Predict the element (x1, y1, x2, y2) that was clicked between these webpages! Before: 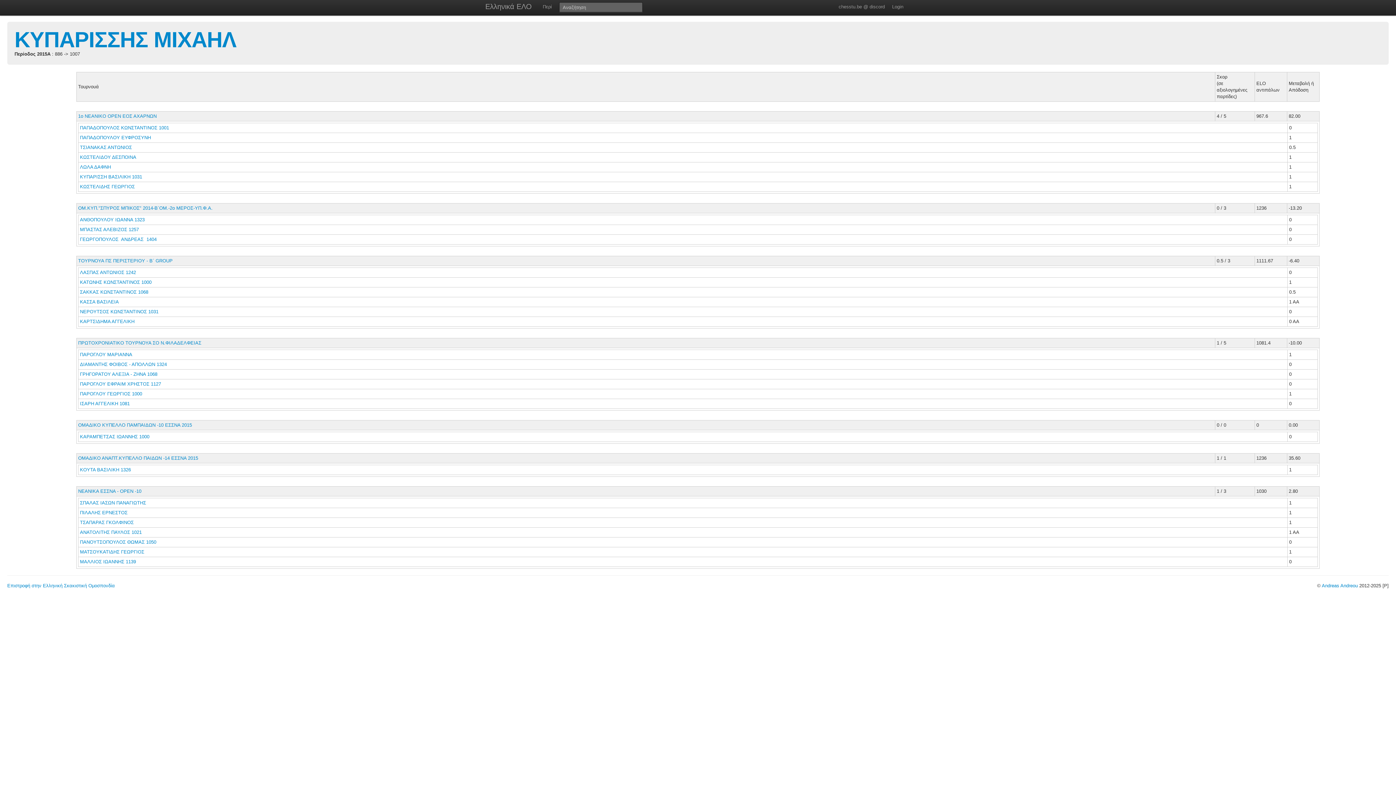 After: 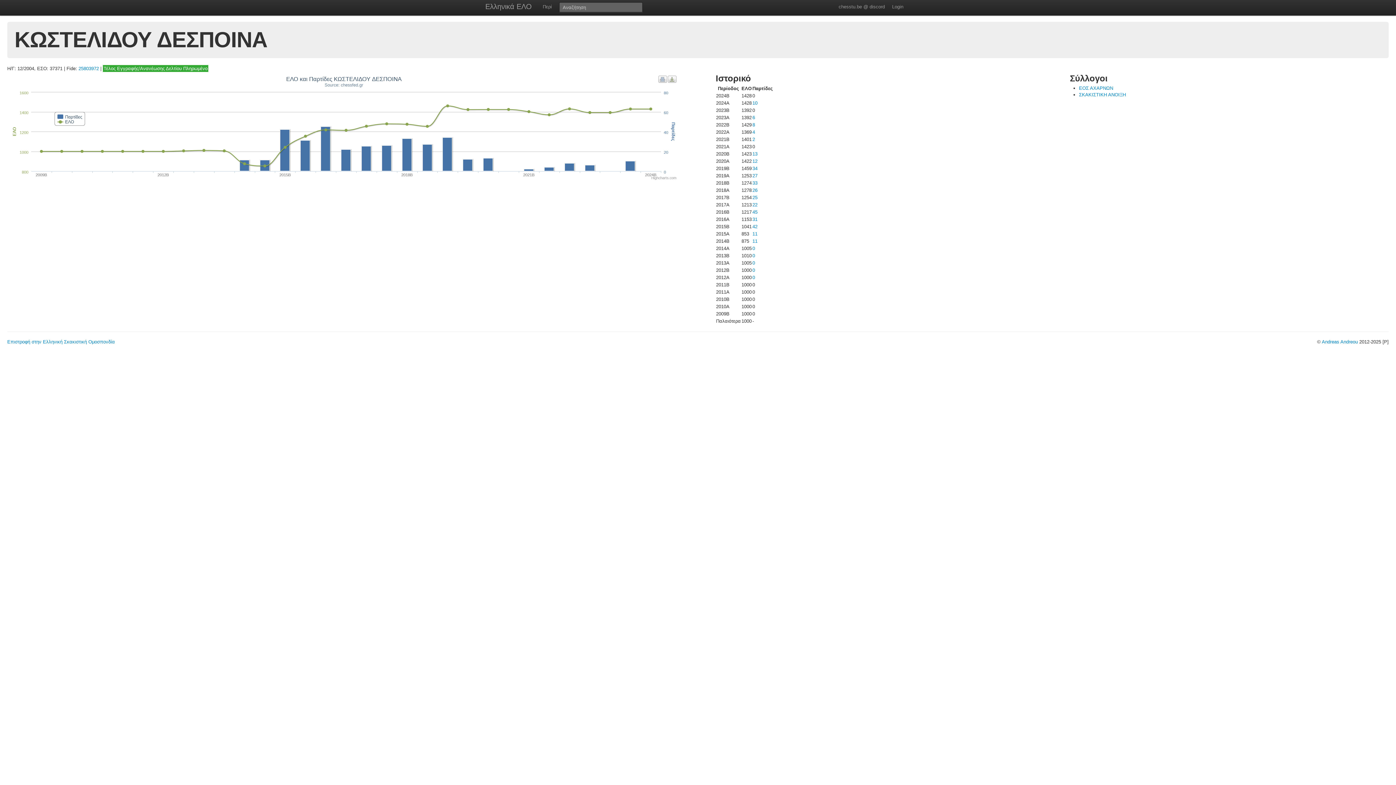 Action: label: ΚΩΣΤΕΛΙΔΟΥ ΔΕΣΠΟΙΝΑ  bbox: (80, 154, 137, 160)